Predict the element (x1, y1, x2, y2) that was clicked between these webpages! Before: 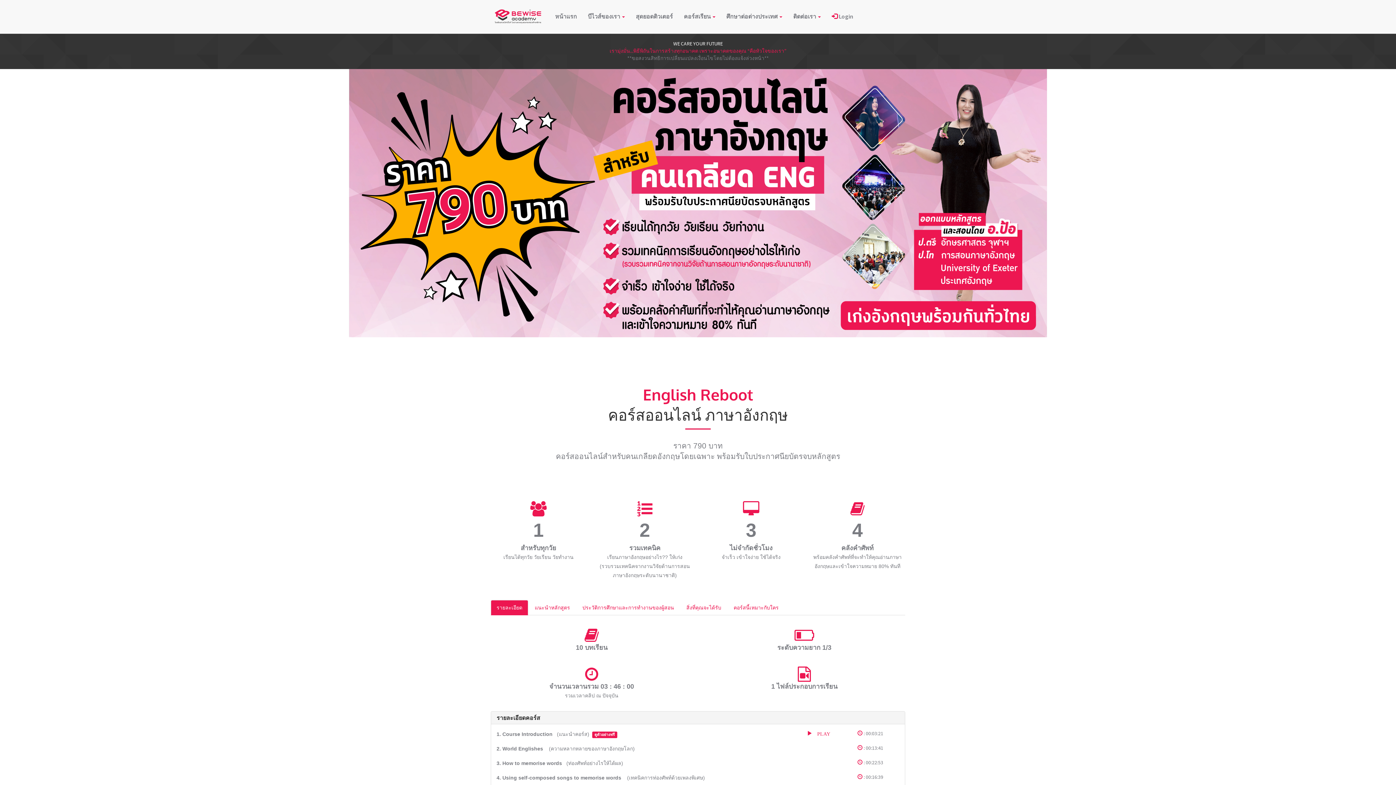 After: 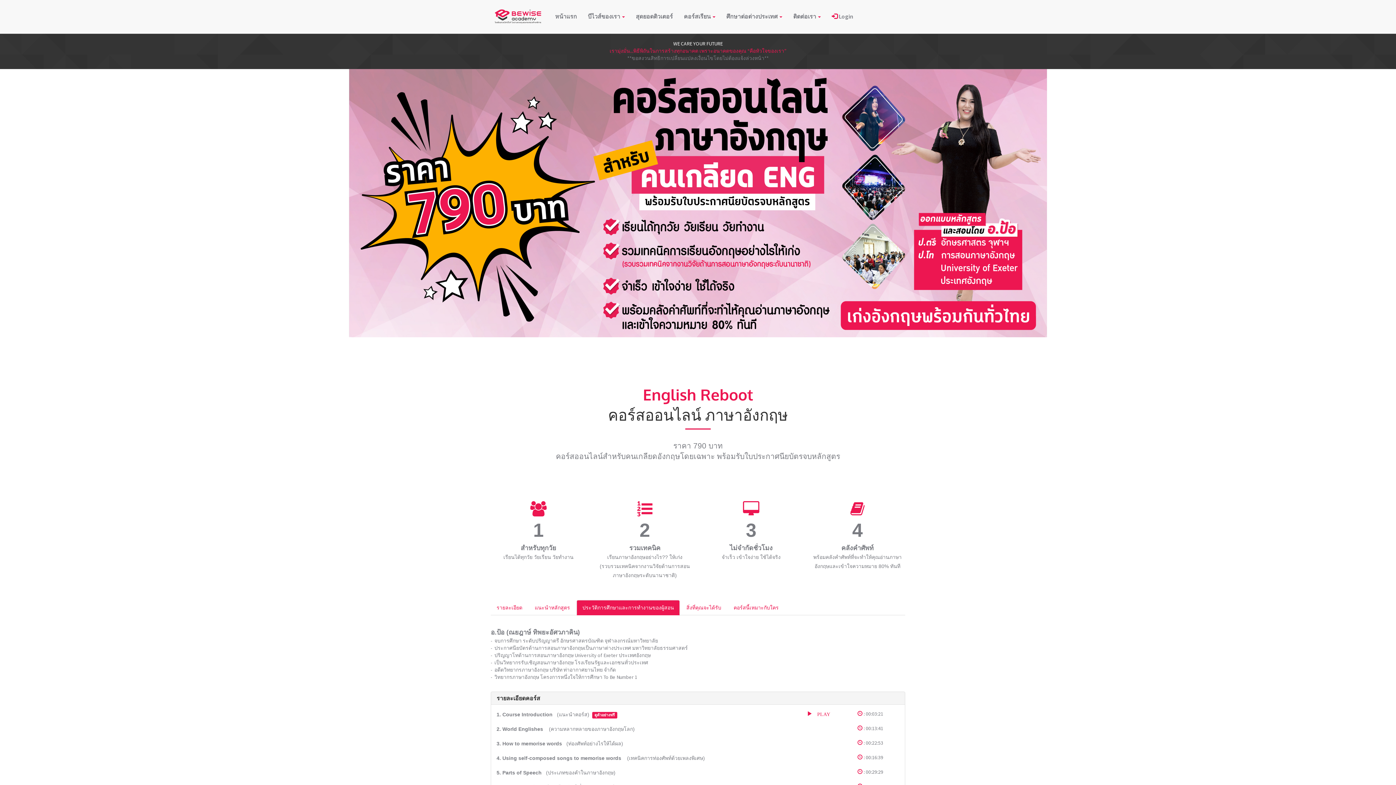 Action: bbox: (576, 600, 680, 615) label: ประวัติการศึกษาและการทำงานของผู้สอน